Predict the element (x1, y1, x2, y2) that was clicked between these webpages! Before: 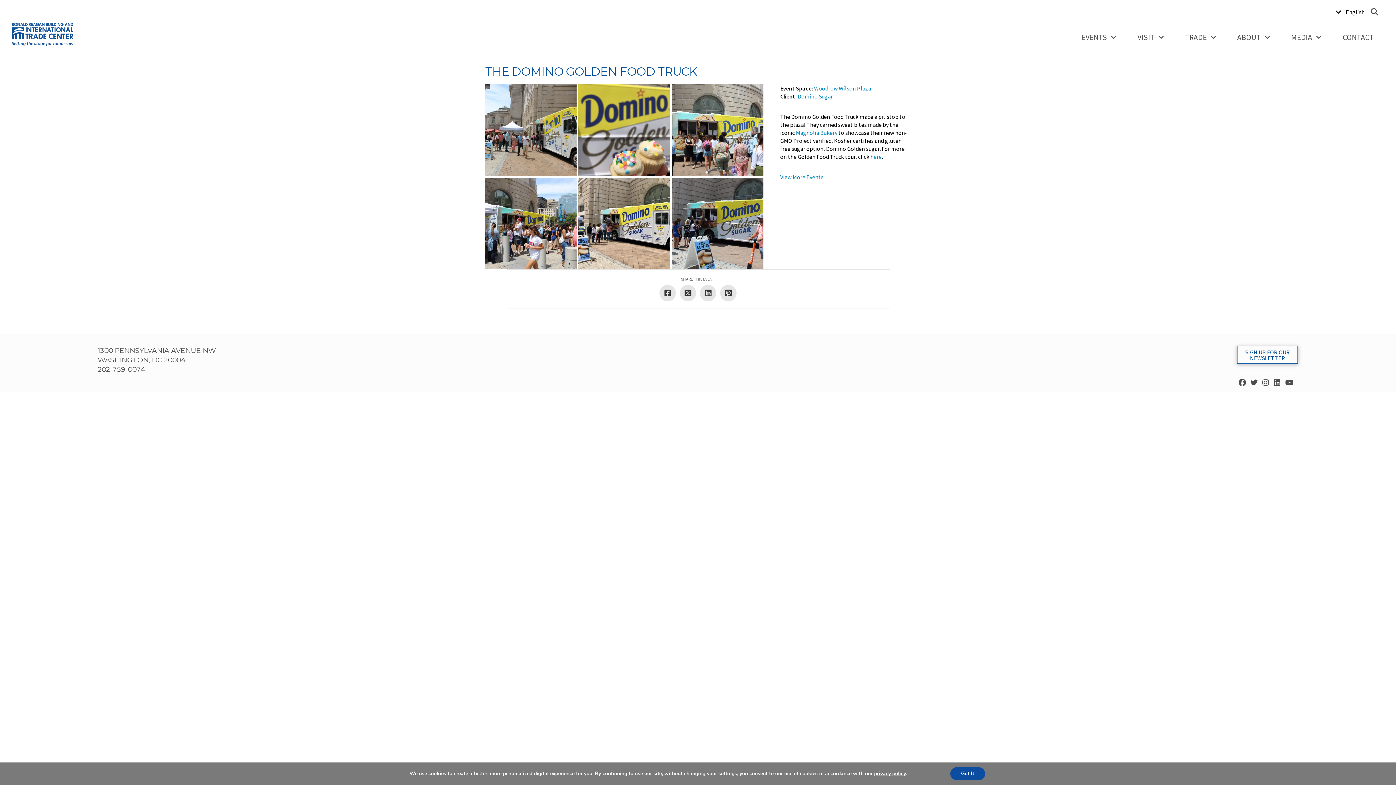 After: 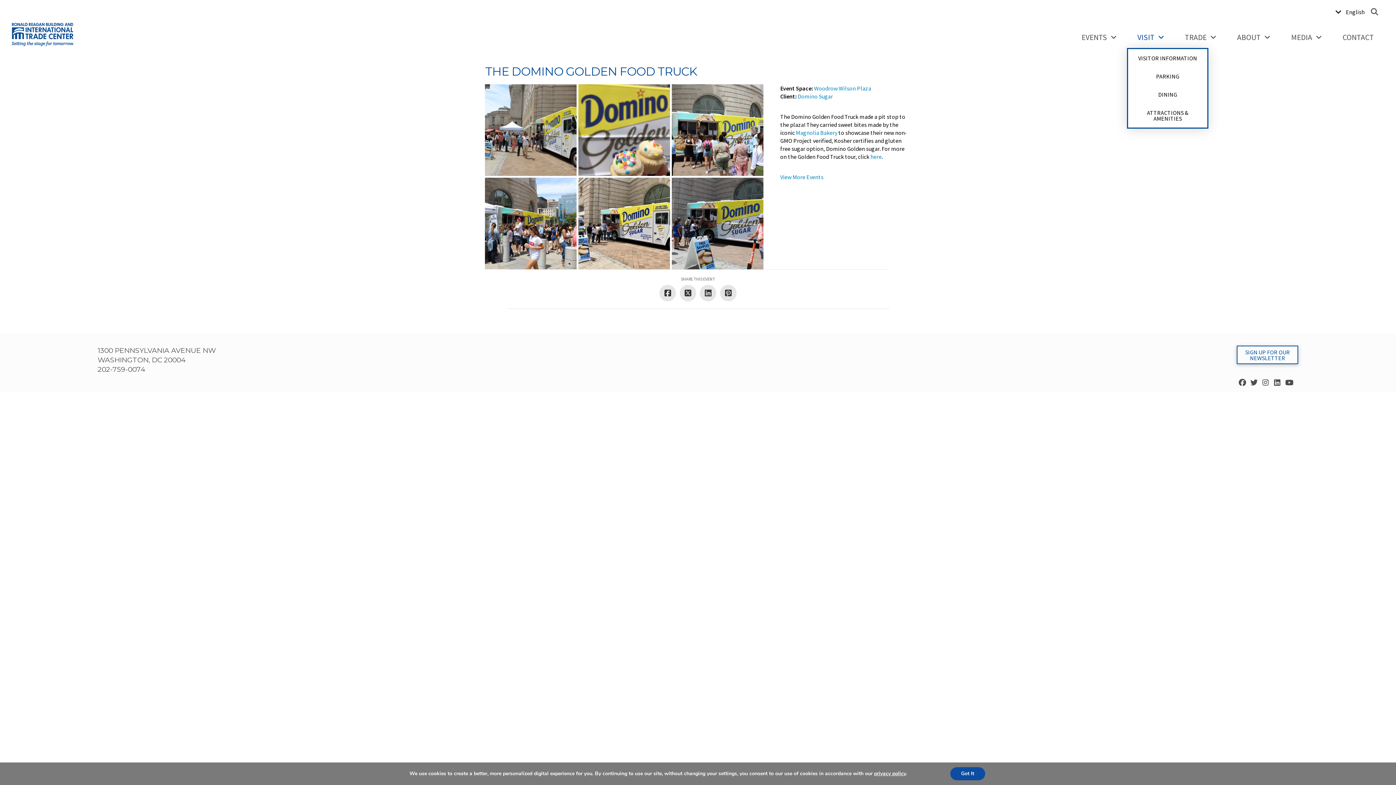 Action: label: VISIT bbox: (1129, 26, 1171, 47)